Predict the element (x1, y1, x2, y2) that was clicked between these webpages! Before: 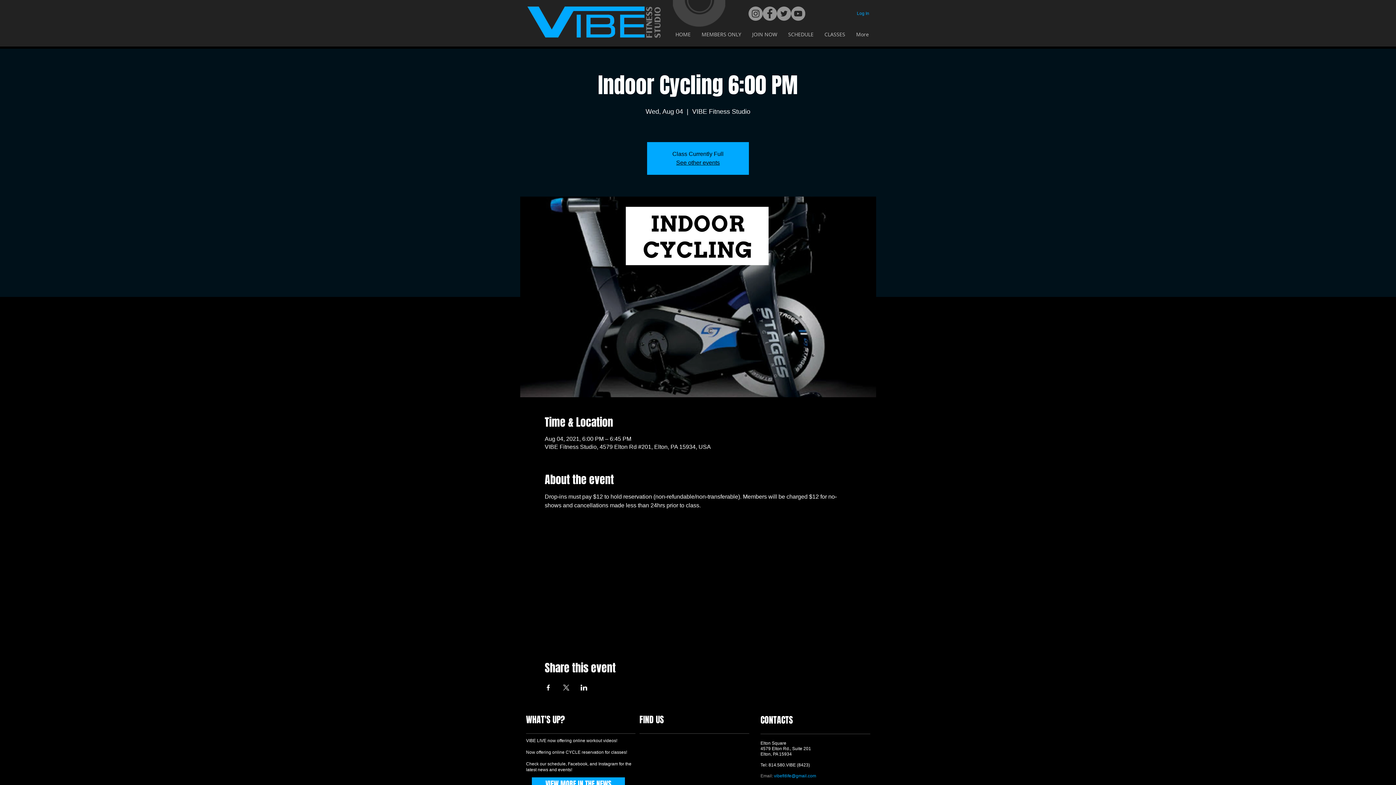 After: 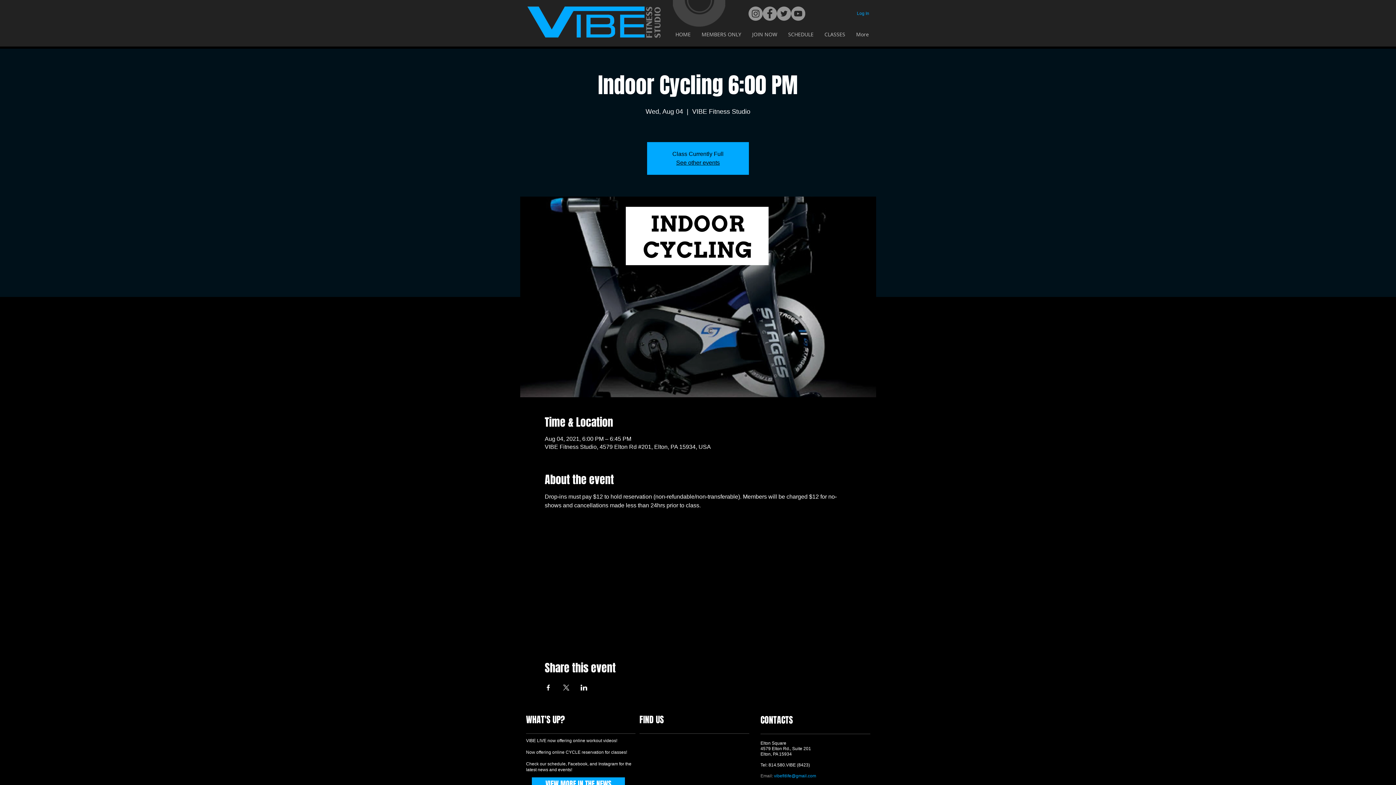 Action: label: Facebook bbox: (762, 6, 777, 20)